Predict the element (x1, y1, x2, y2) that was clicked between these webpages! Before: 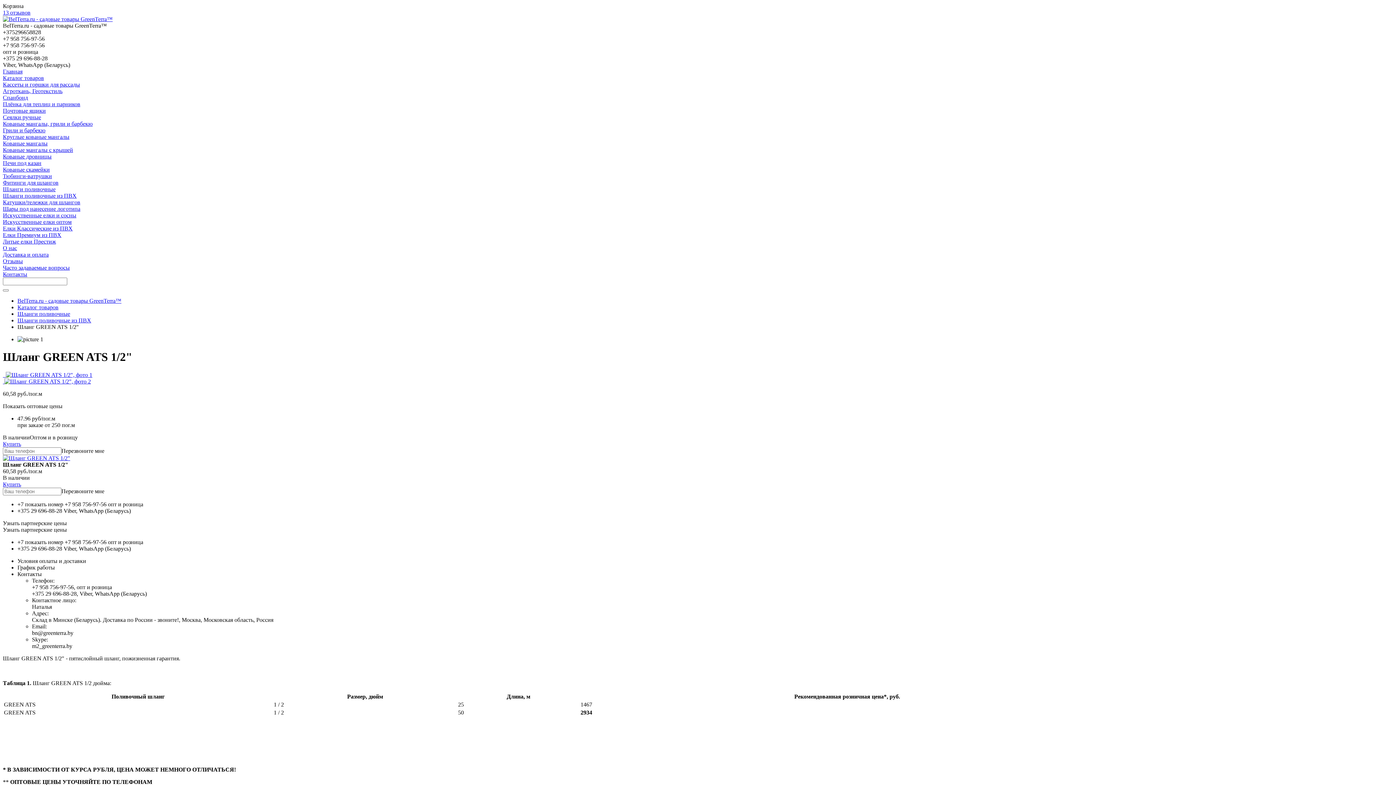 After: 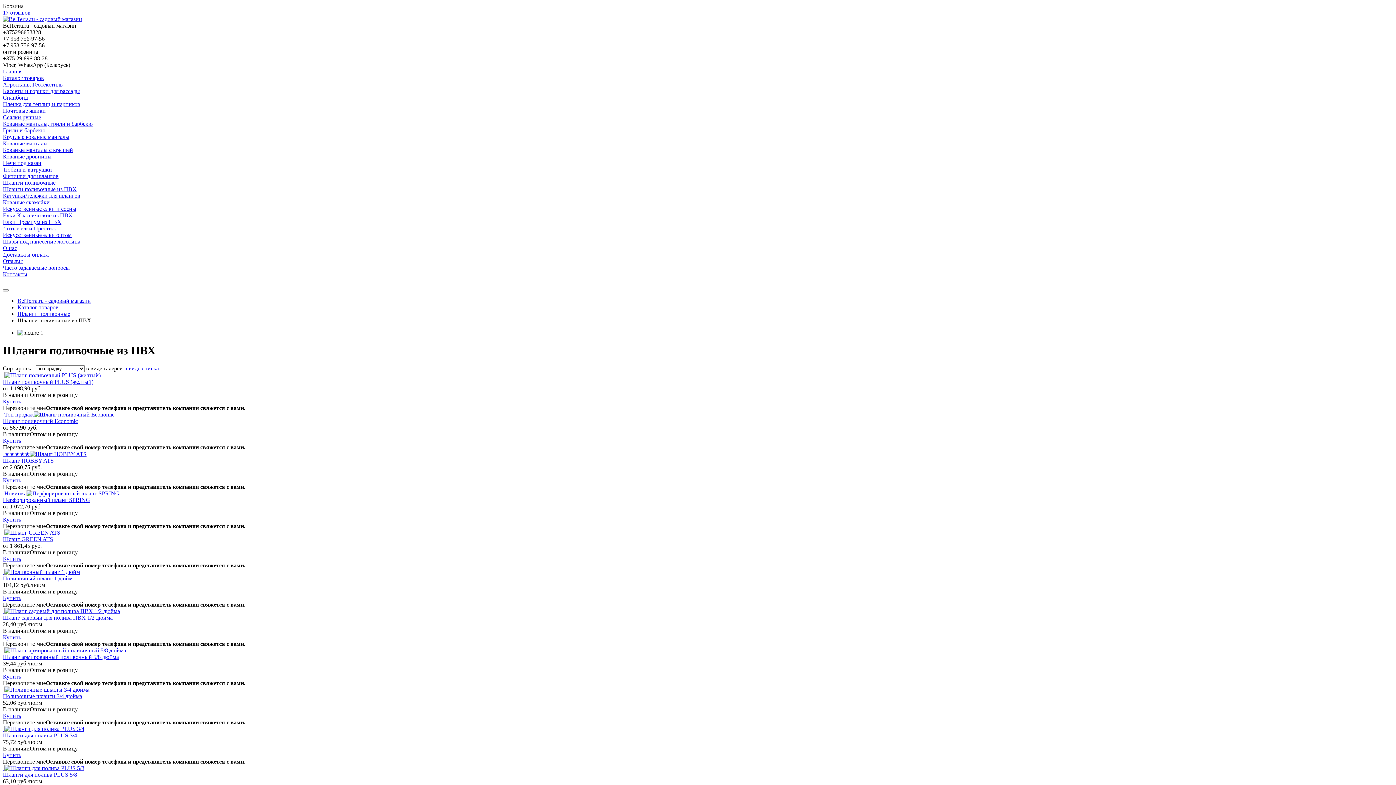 Action: label: Шланги поливочные из ПВХ bbox: (17, 317, 91, 323)